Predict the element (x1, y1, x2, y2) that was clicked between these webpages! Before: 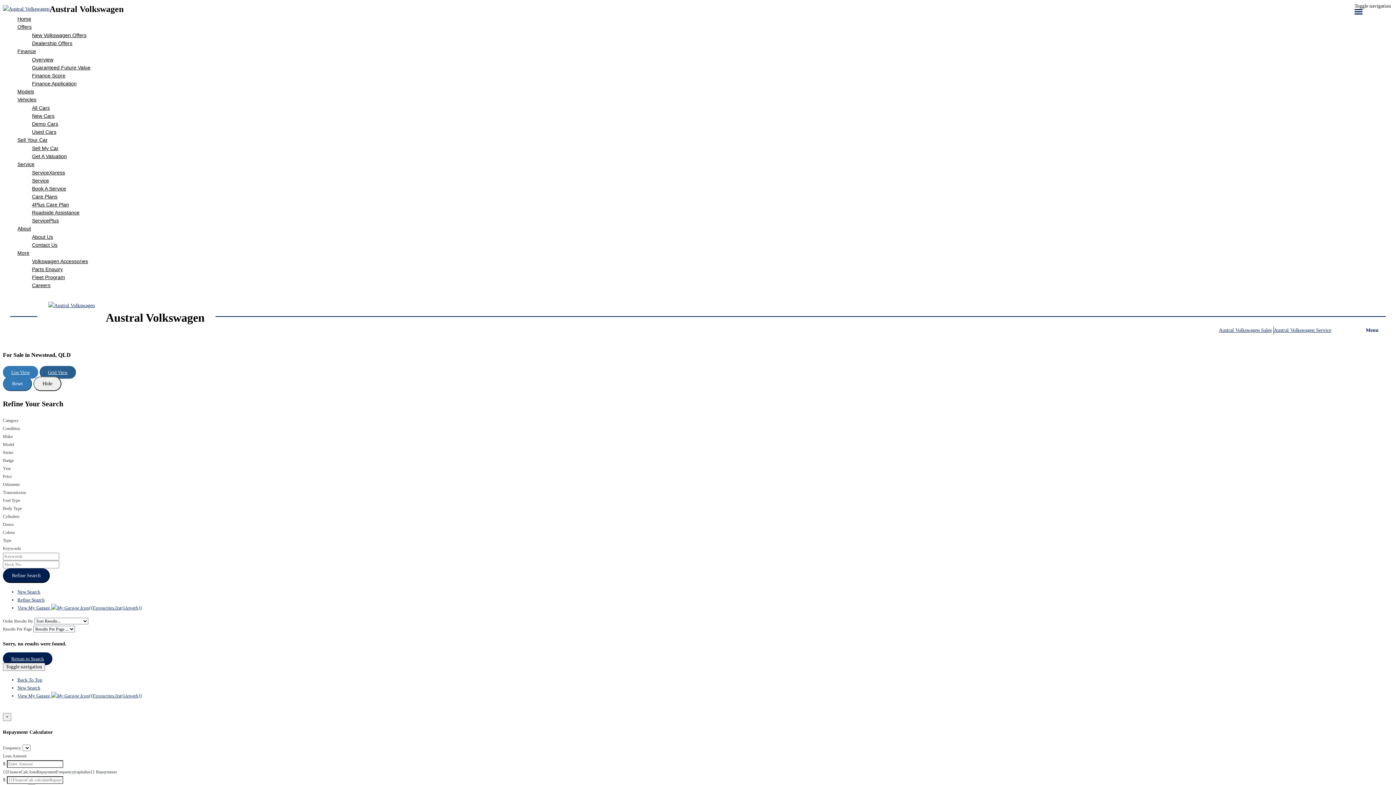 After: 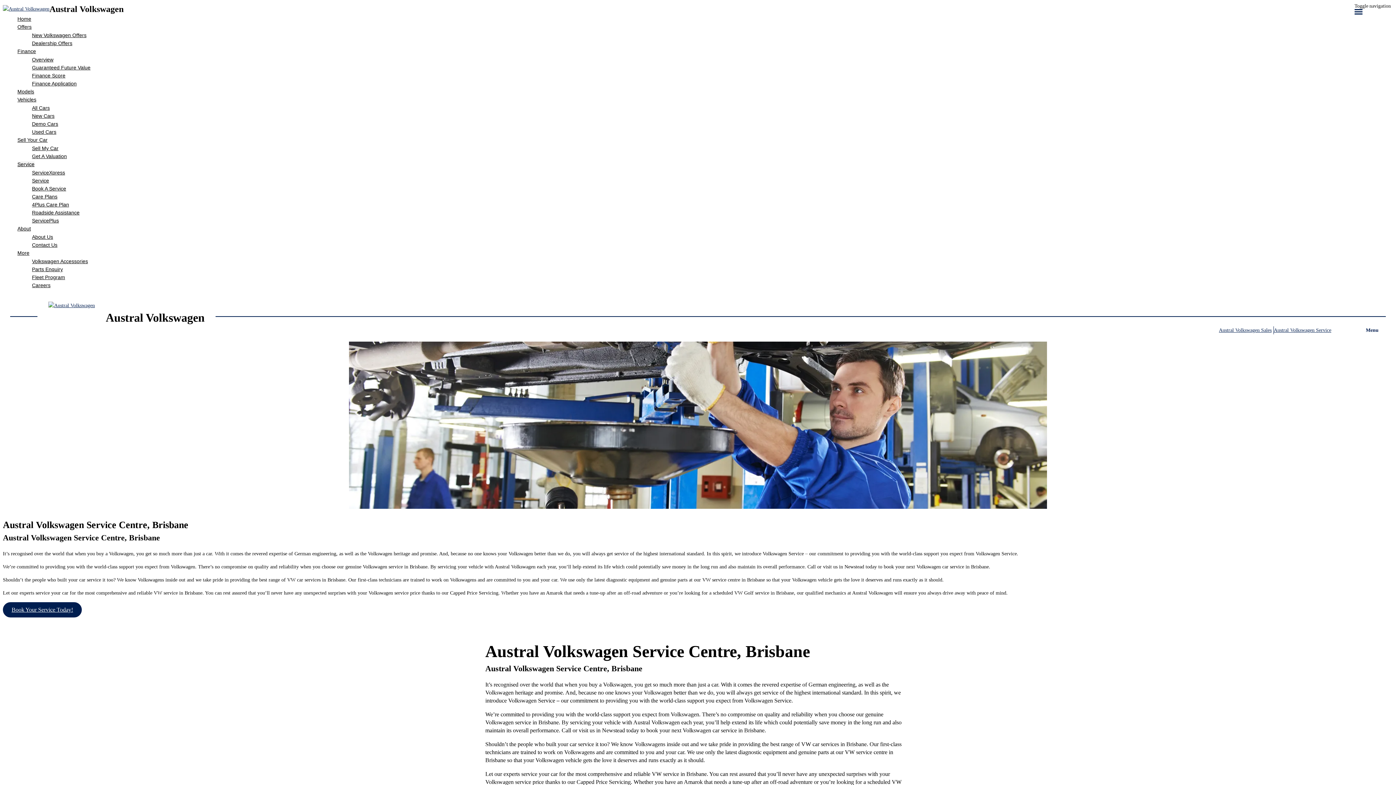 Action: label: Service bbox: (32, 176, 1393, 184)